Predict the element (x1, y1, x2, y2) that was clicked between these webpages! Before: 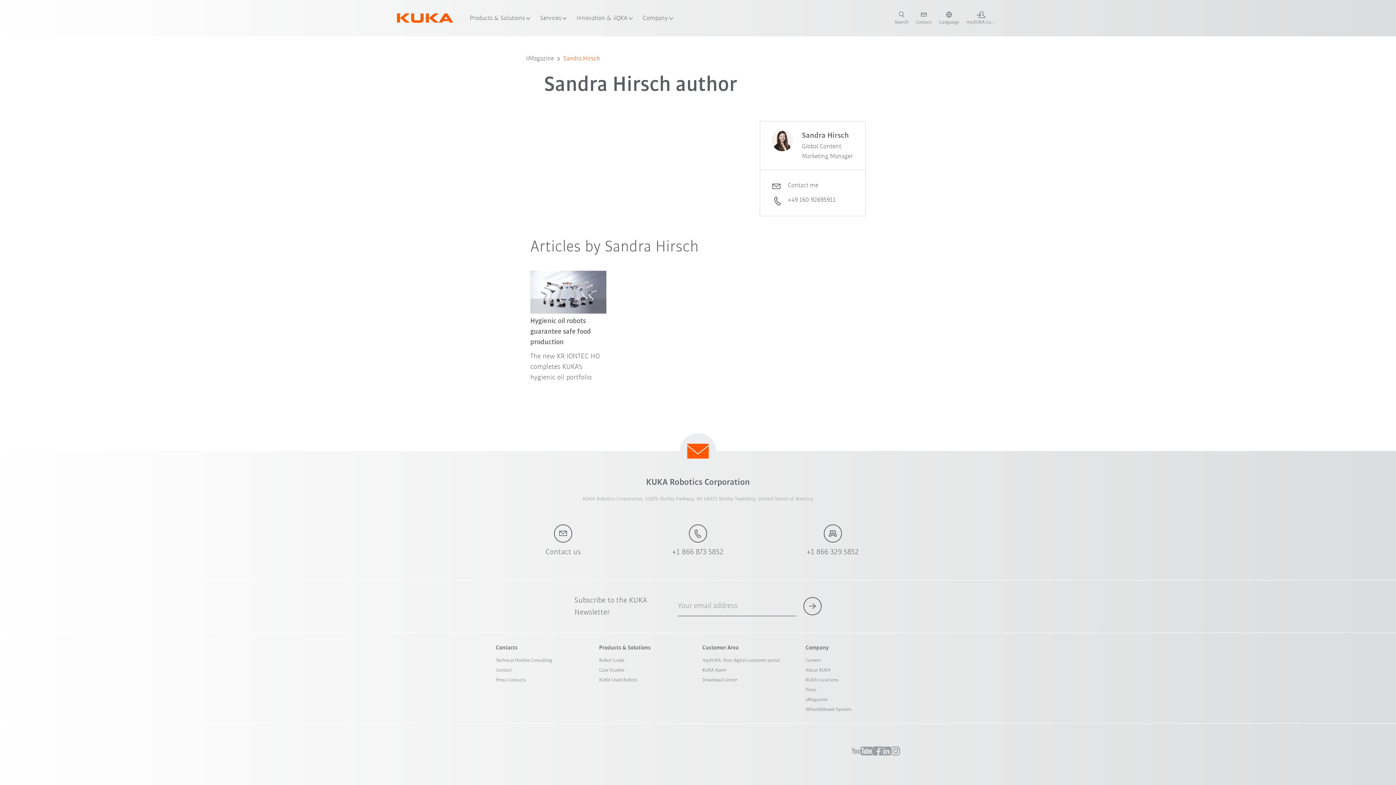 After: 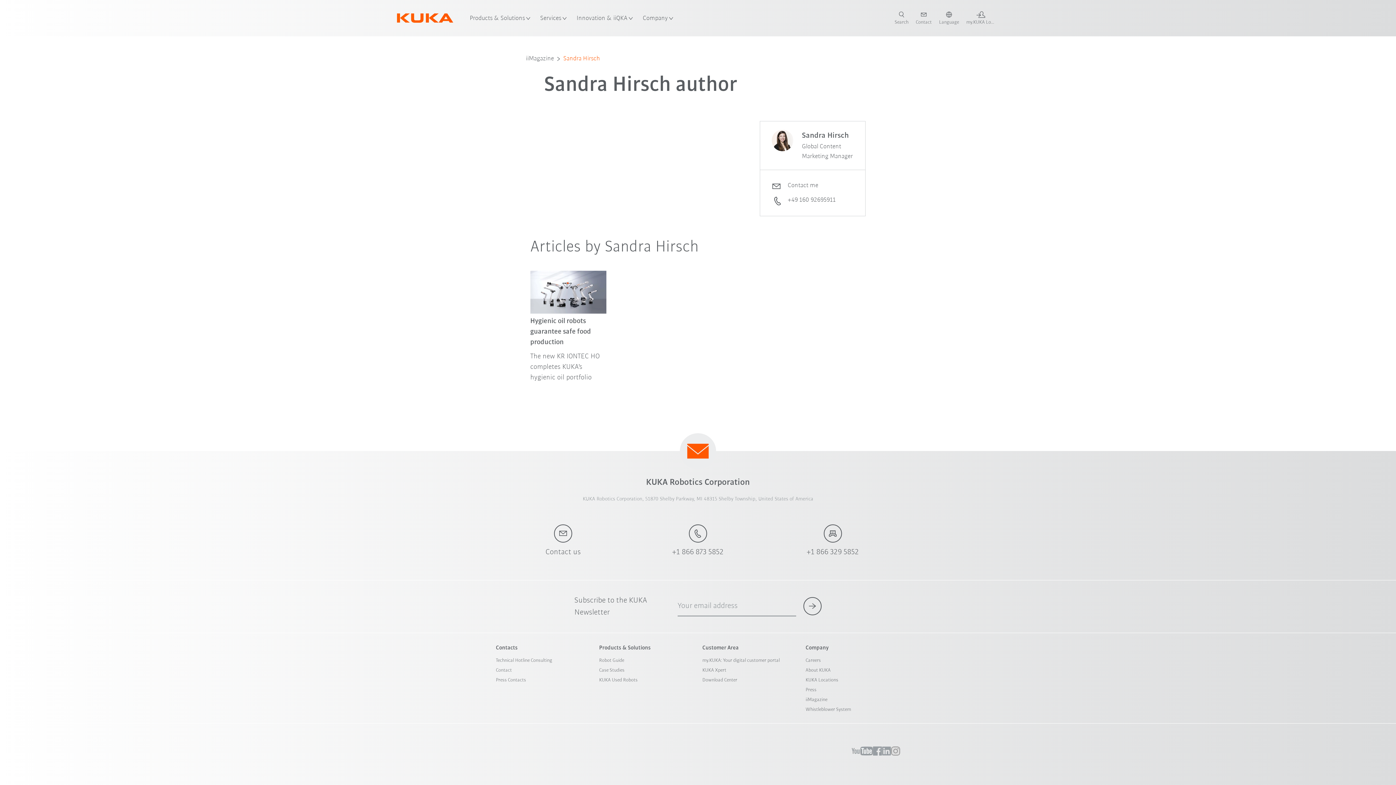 Action: bbox: (771, 193, 835, 207) label:  +49 160 92695911